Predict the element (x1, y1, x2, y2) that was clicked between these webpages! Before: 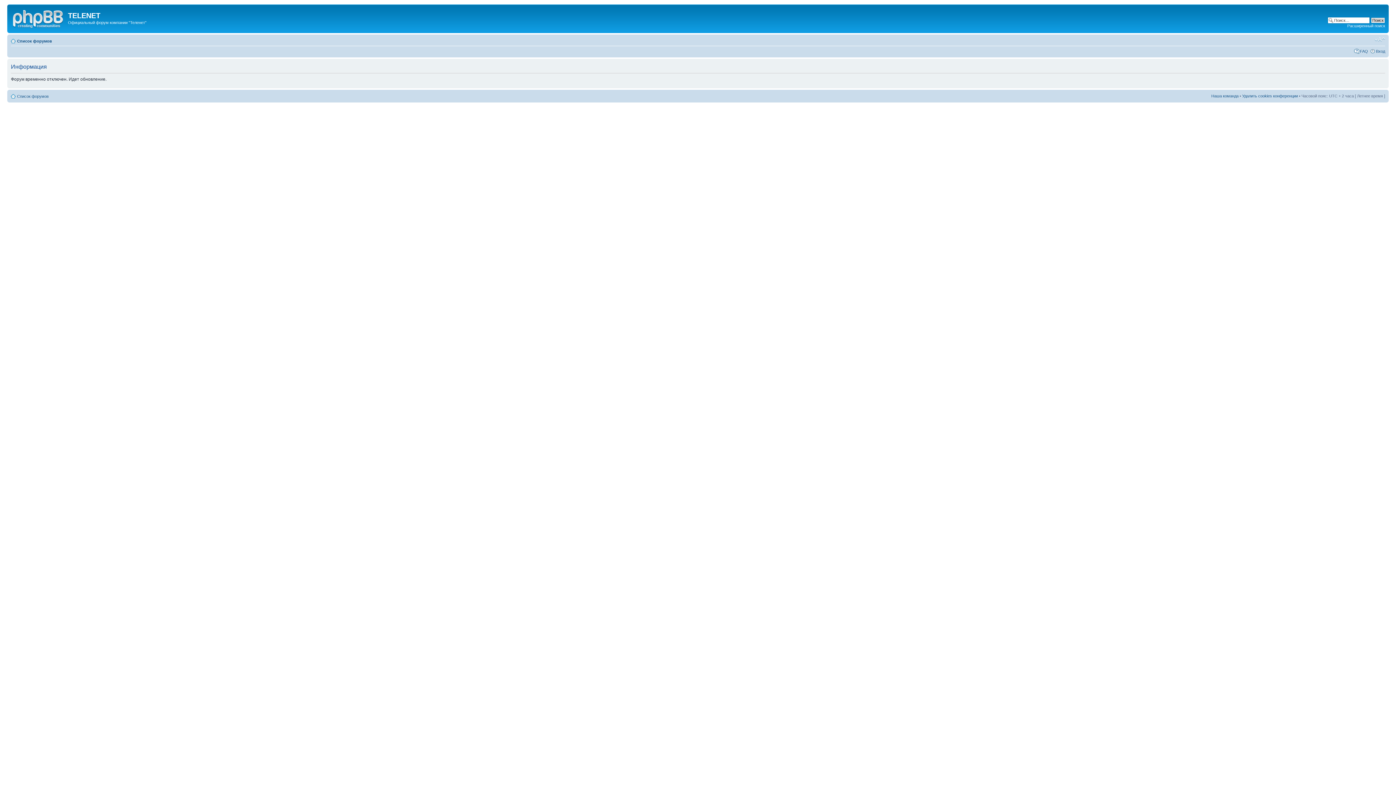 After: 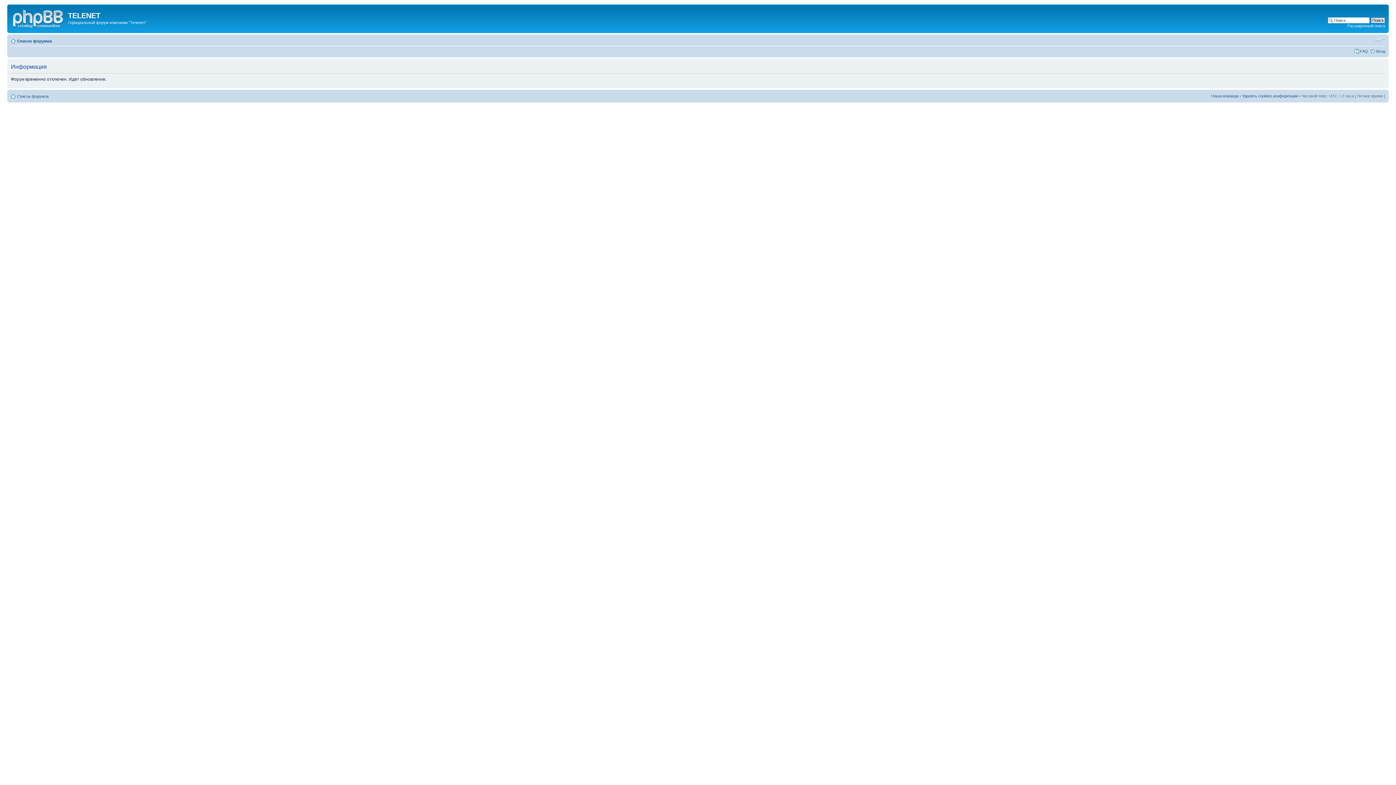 Action: bbox: (1347, 23, 1385, 28) label: Расширенный поиск